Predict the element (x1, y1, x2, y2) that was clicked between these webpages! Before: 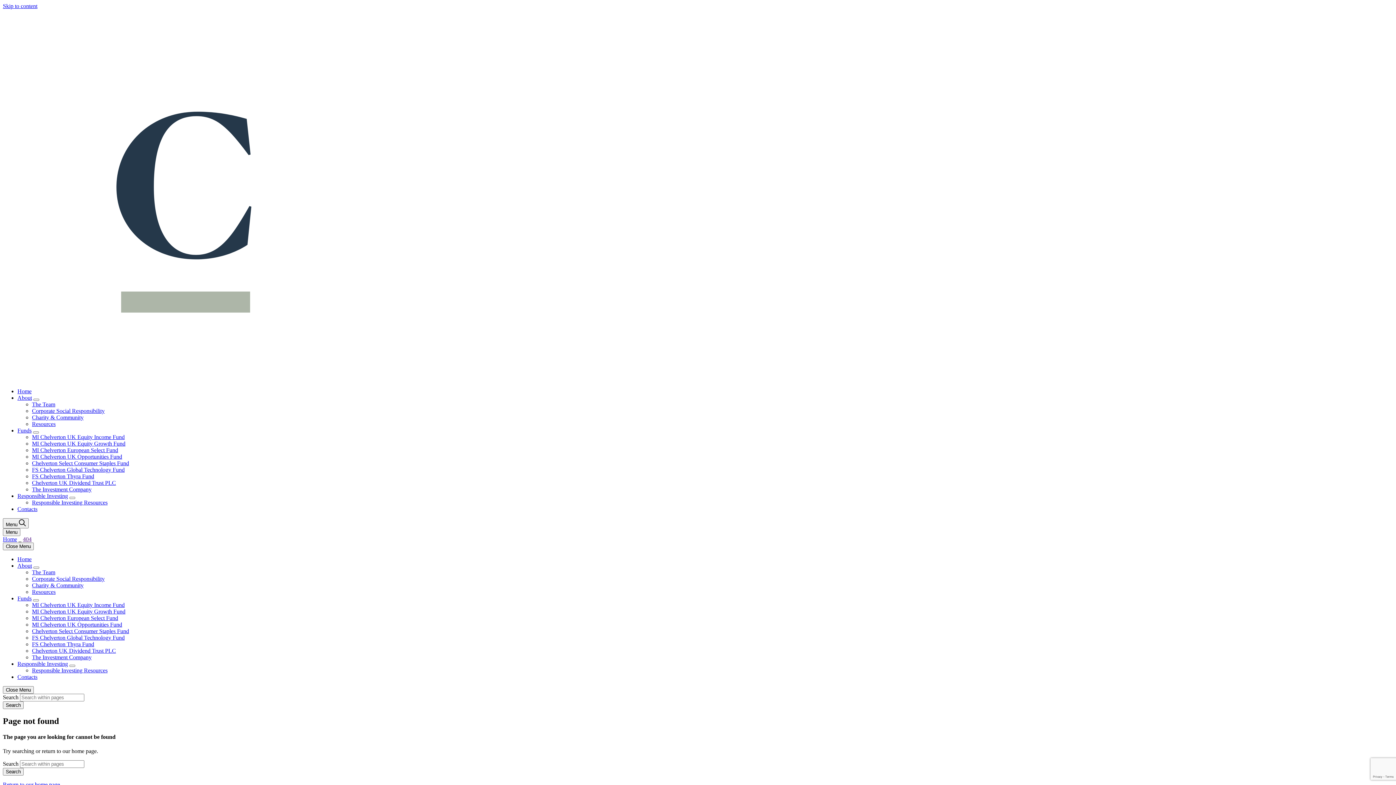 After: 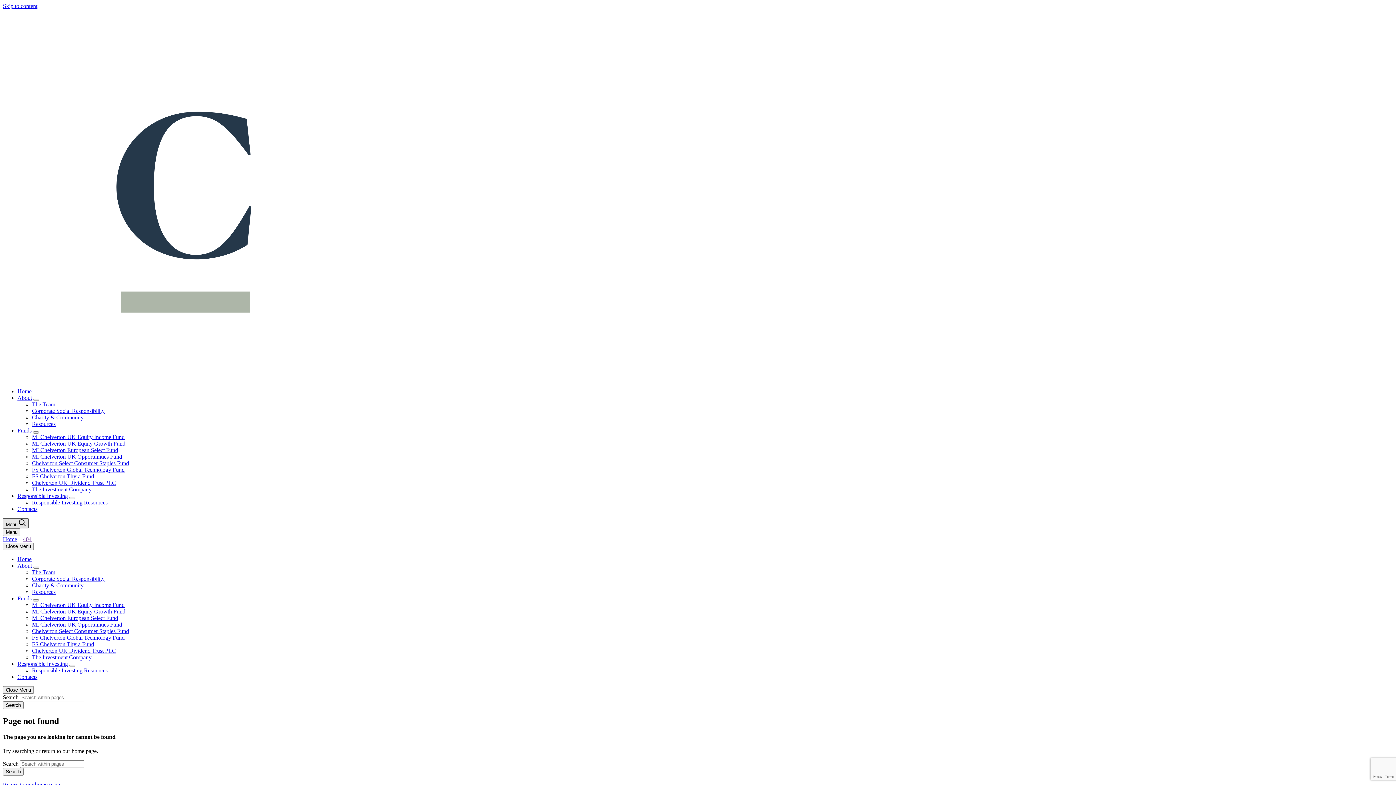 Action: bbox: (2, 518, 28, 528) label: Menu 